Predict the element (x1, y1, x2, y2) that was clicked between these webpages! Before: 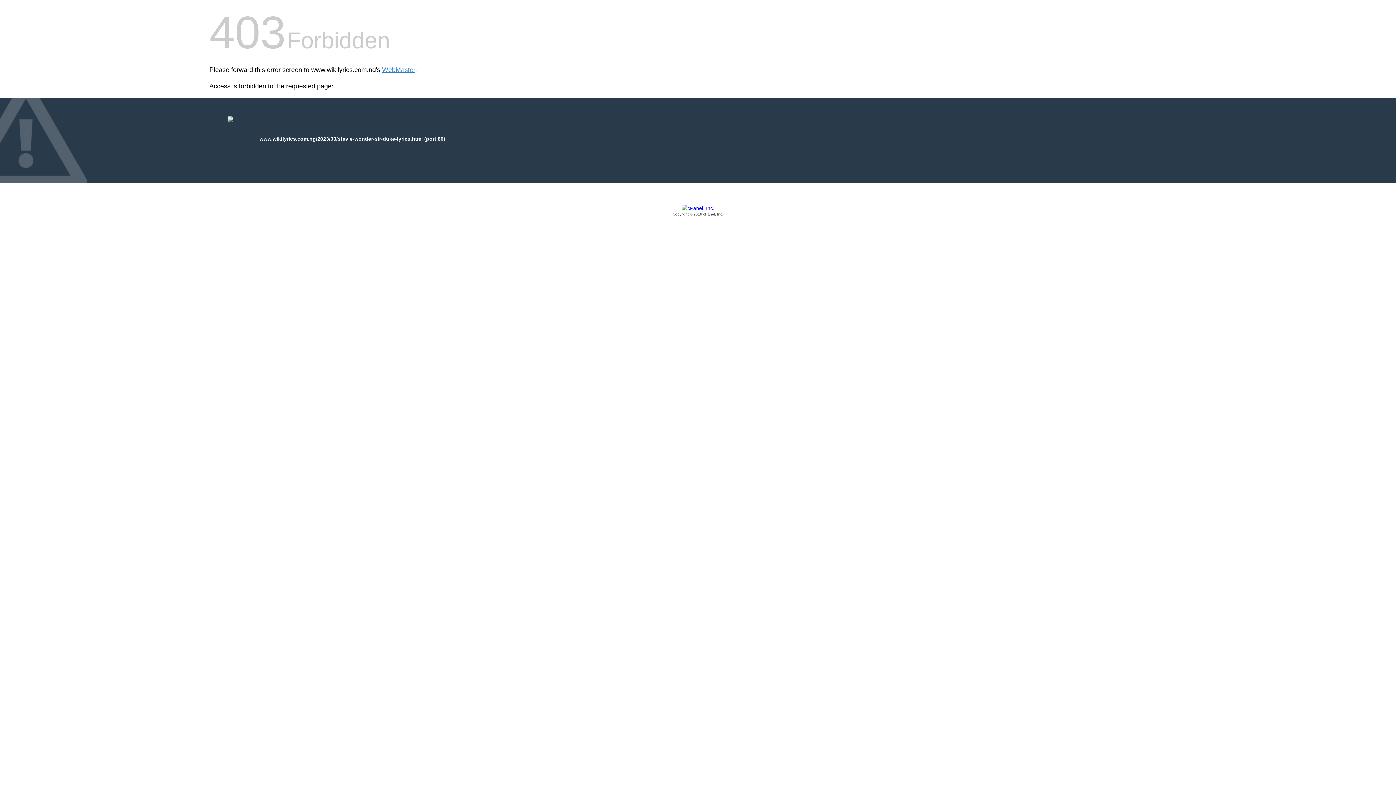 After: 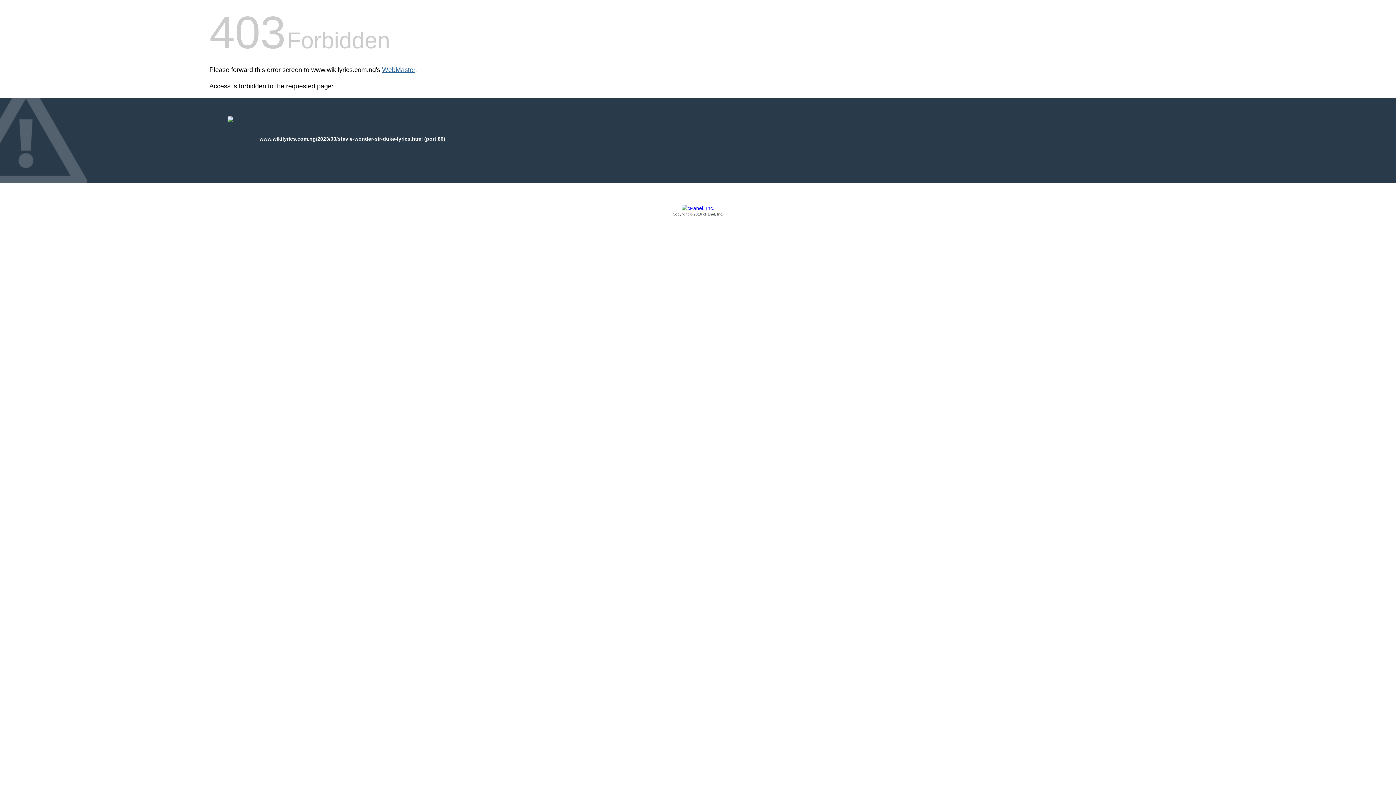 Action: label: WebMaster bbox: (382, 66, 415, 73)